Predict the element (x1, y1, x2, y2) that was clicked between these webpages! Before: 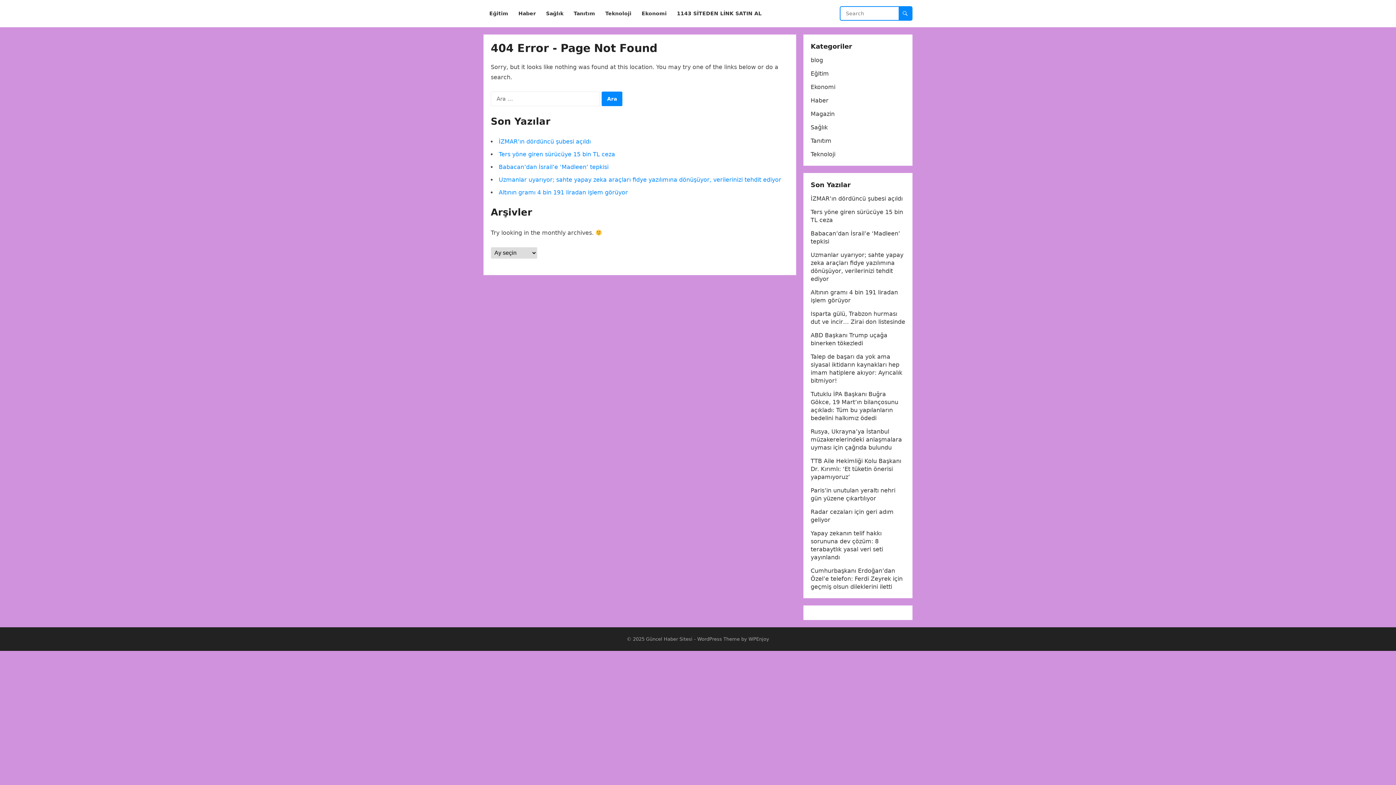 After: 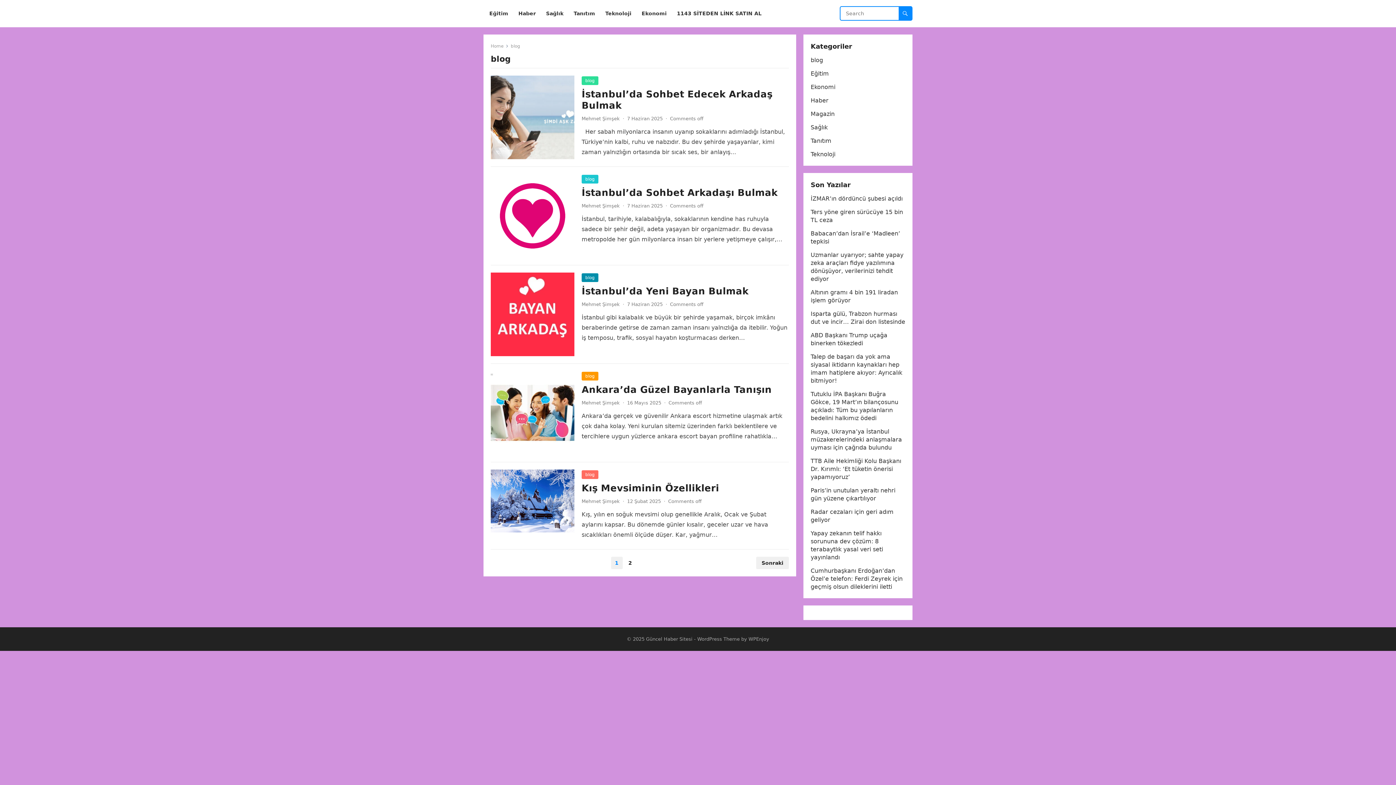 Action: bbox: (810, 56, 823, 63) label: blog